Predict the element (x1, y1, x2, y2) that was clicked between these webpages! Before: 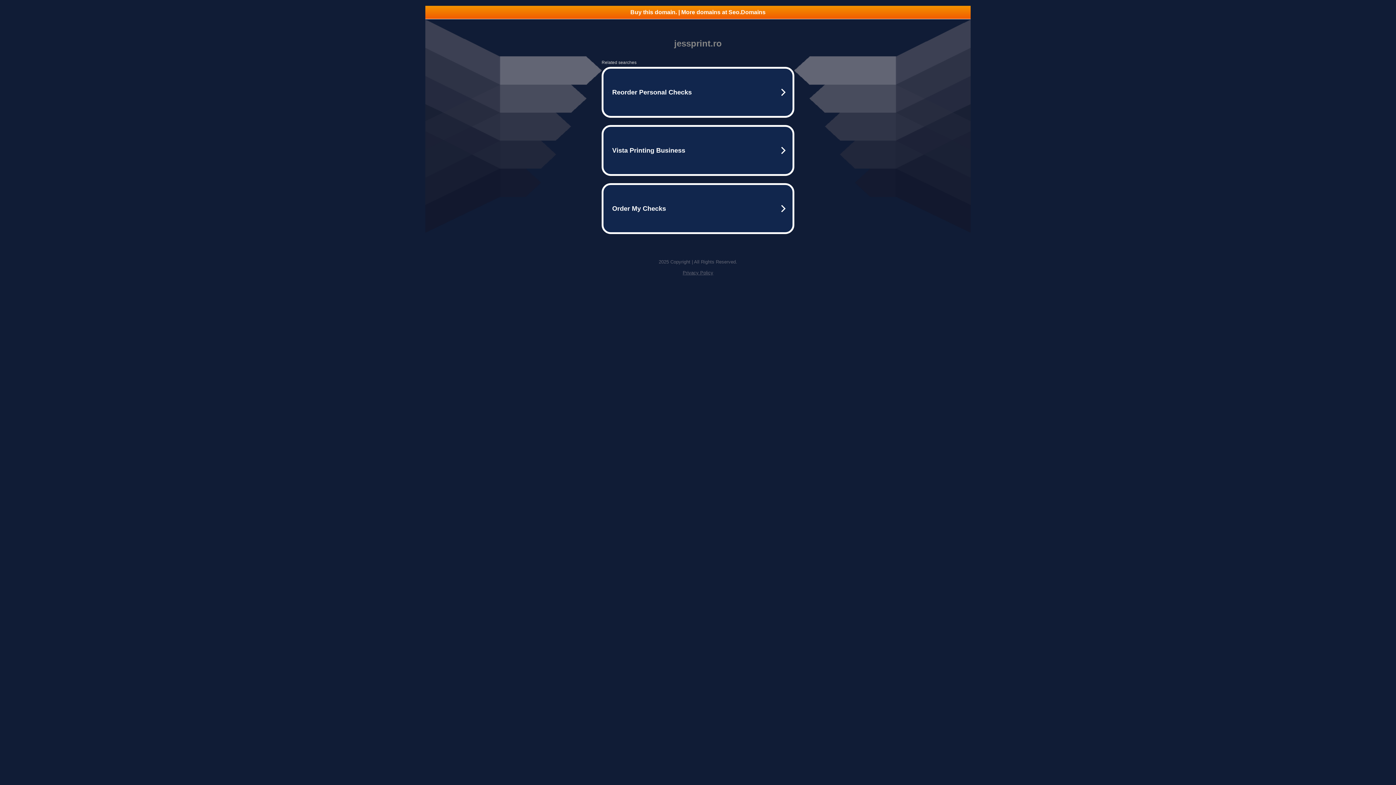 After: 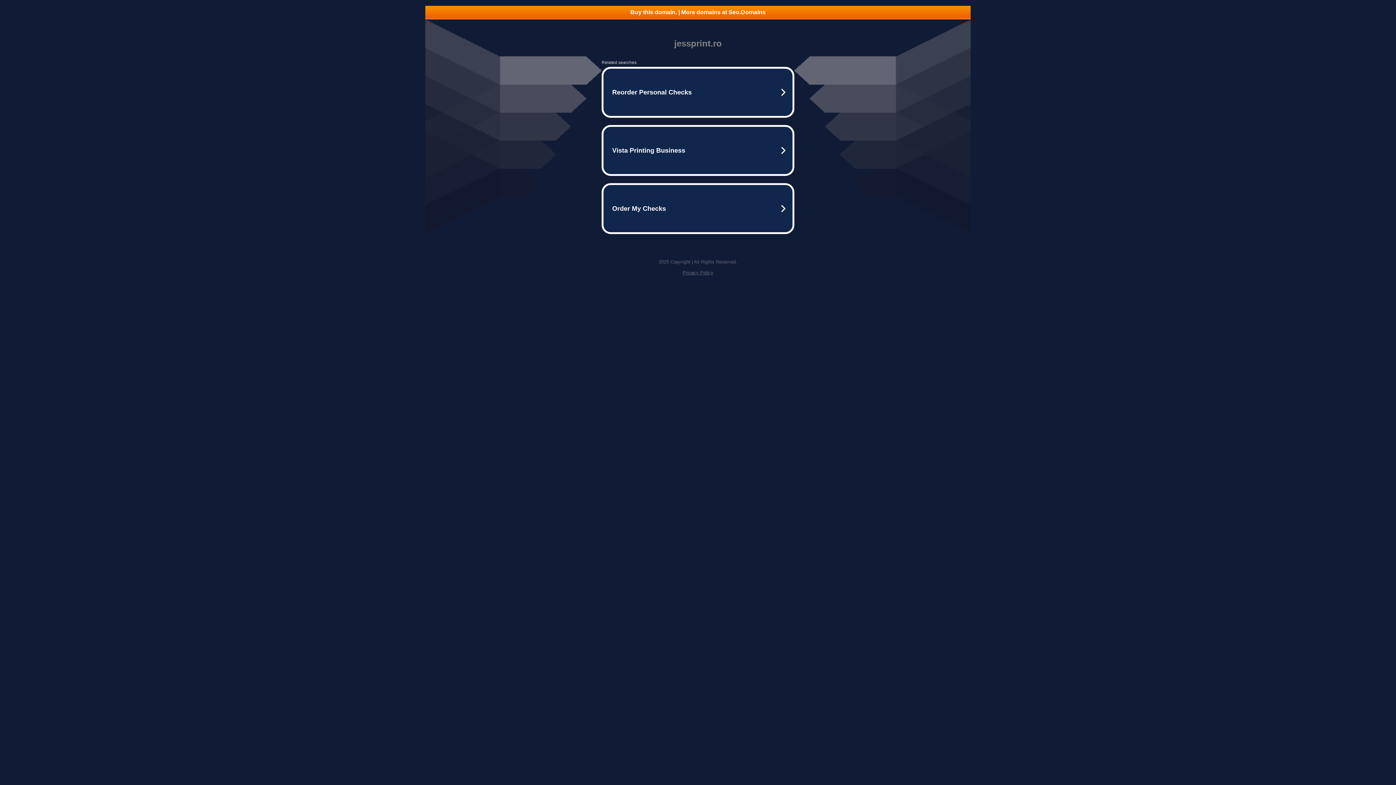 Action: label: Privacy Policy bbox: (682, 270, 713, 275)